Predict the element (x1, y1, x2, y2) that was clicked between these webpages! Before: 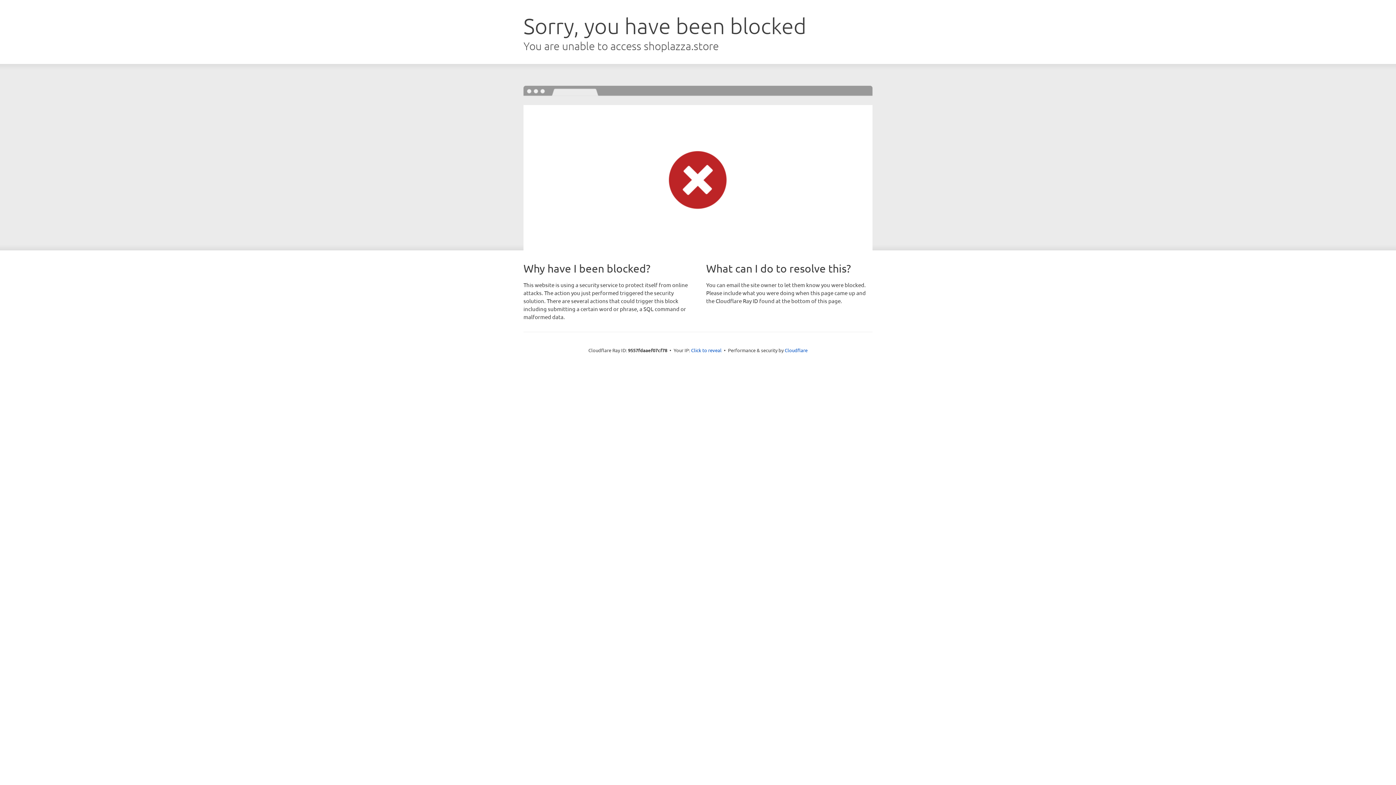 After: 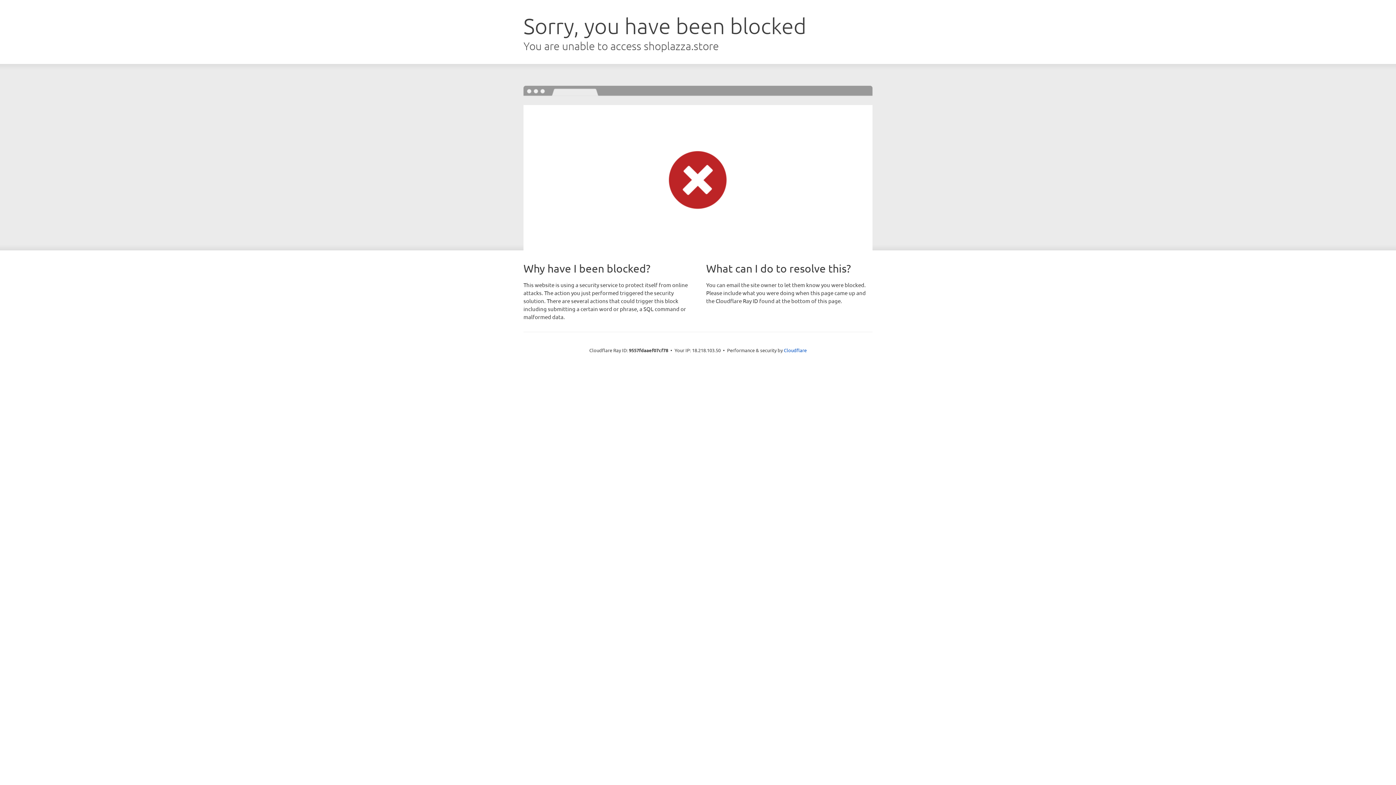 Action: label: Click to reveal bbox: (691, 346, 721, 353)